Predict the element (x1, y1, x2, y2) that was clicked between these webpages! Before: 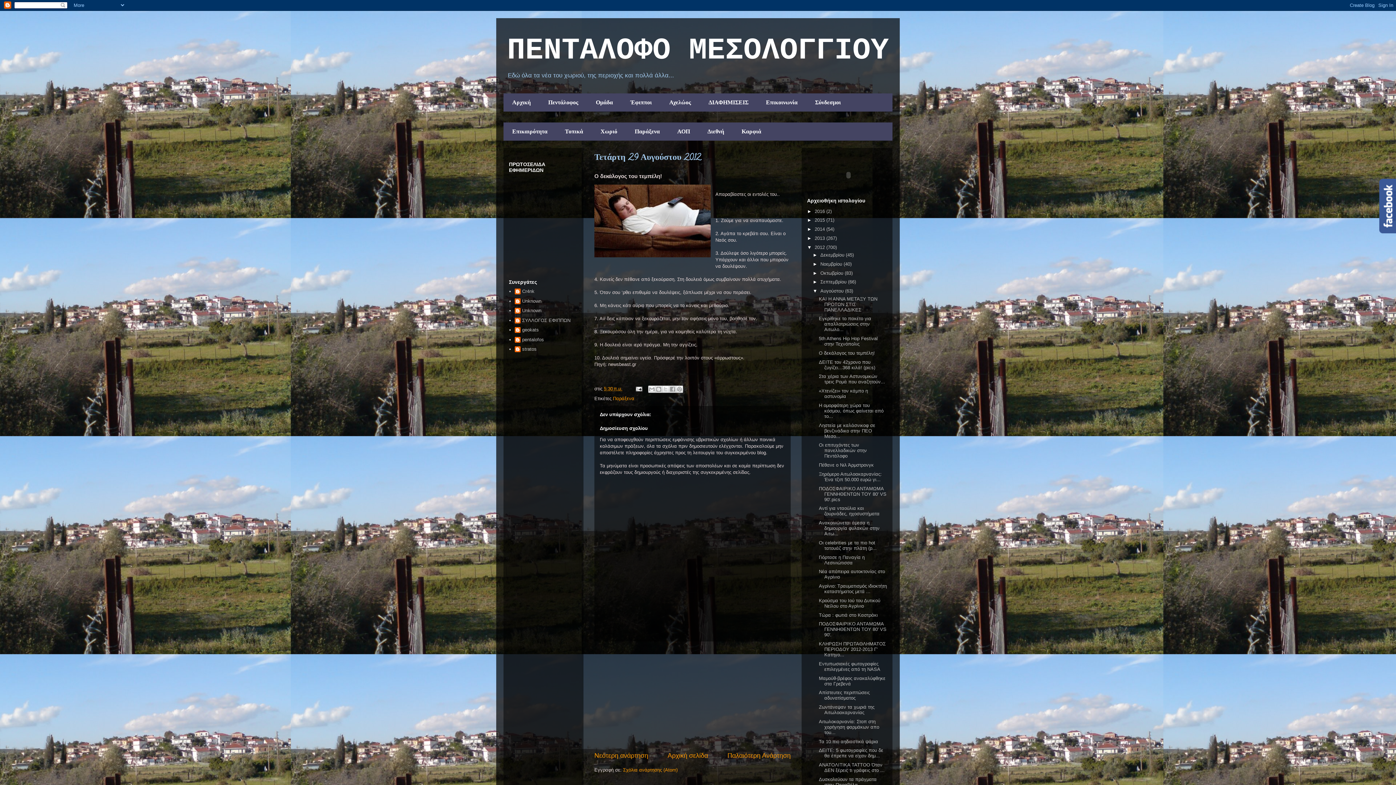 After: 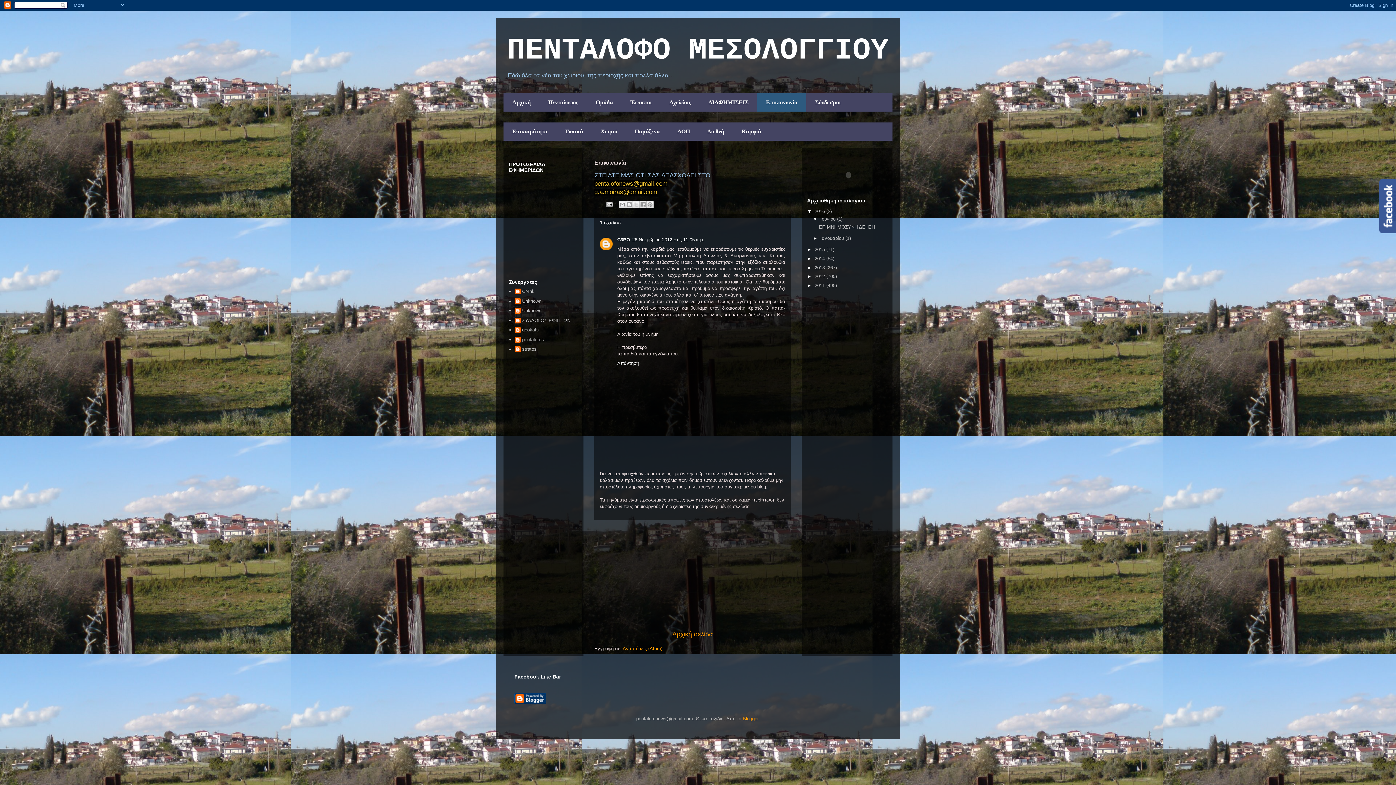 Action: label: Επικοινωνία bbox: (757, 93, 806, 111)